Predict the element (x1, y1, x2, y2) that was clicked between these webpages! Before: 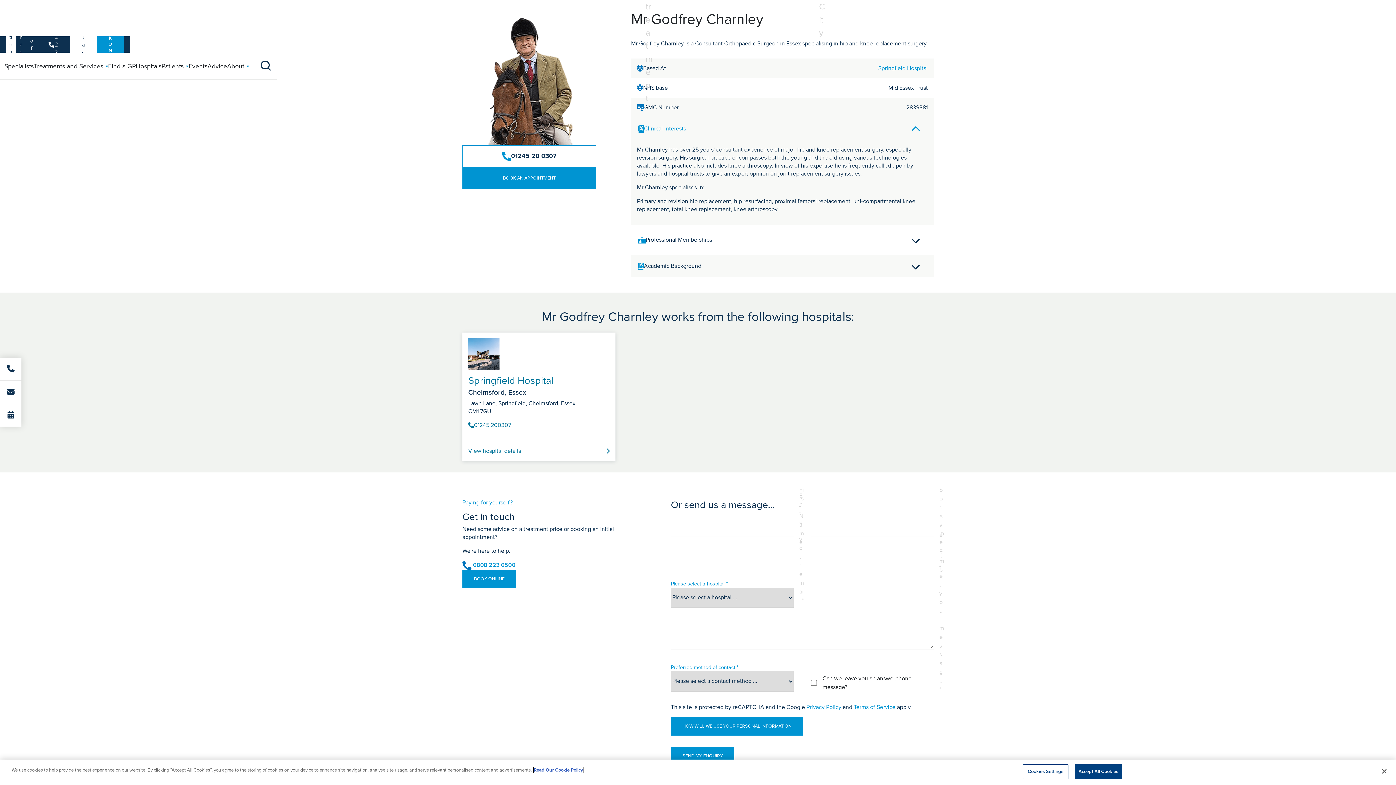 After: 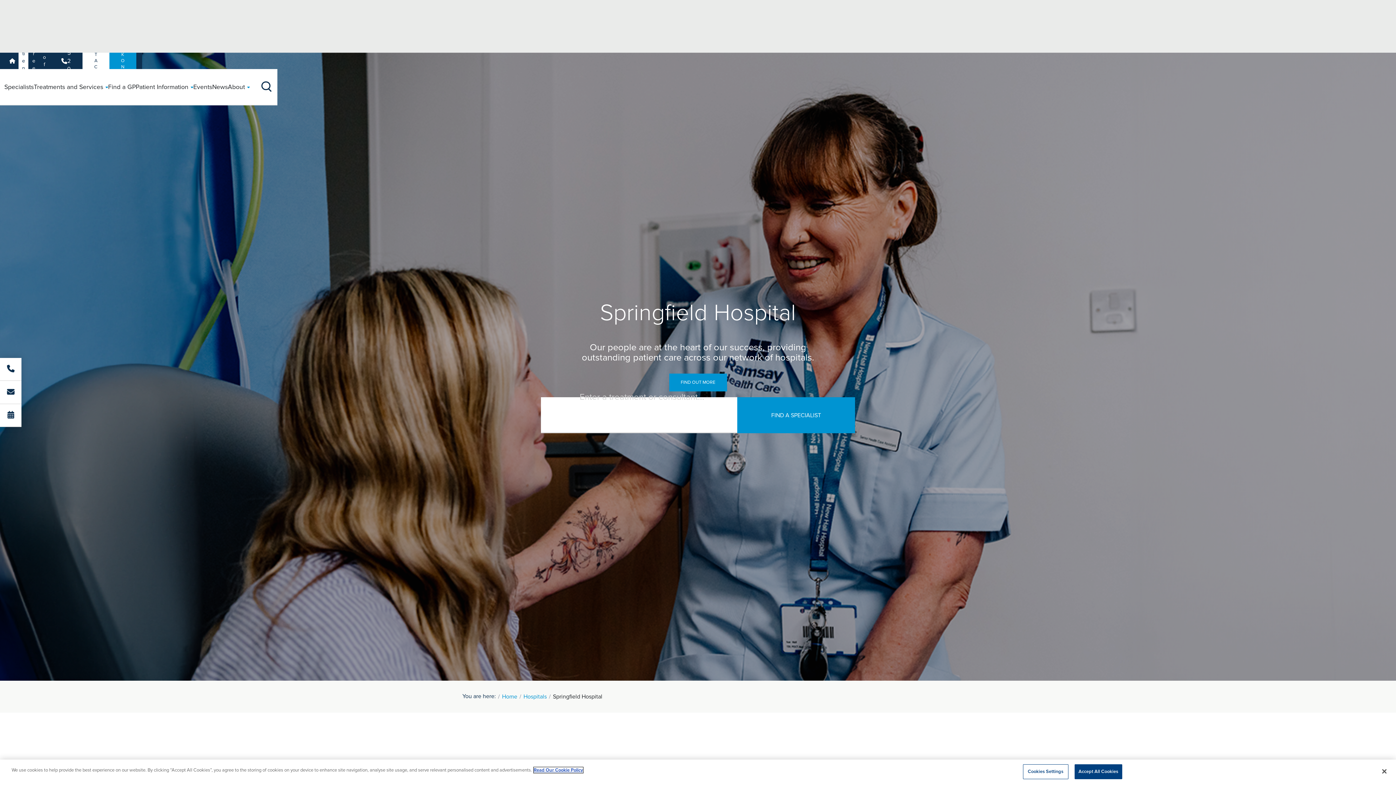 Action: label: Springfield Hospital bbox: (468, 375, 609, 389)